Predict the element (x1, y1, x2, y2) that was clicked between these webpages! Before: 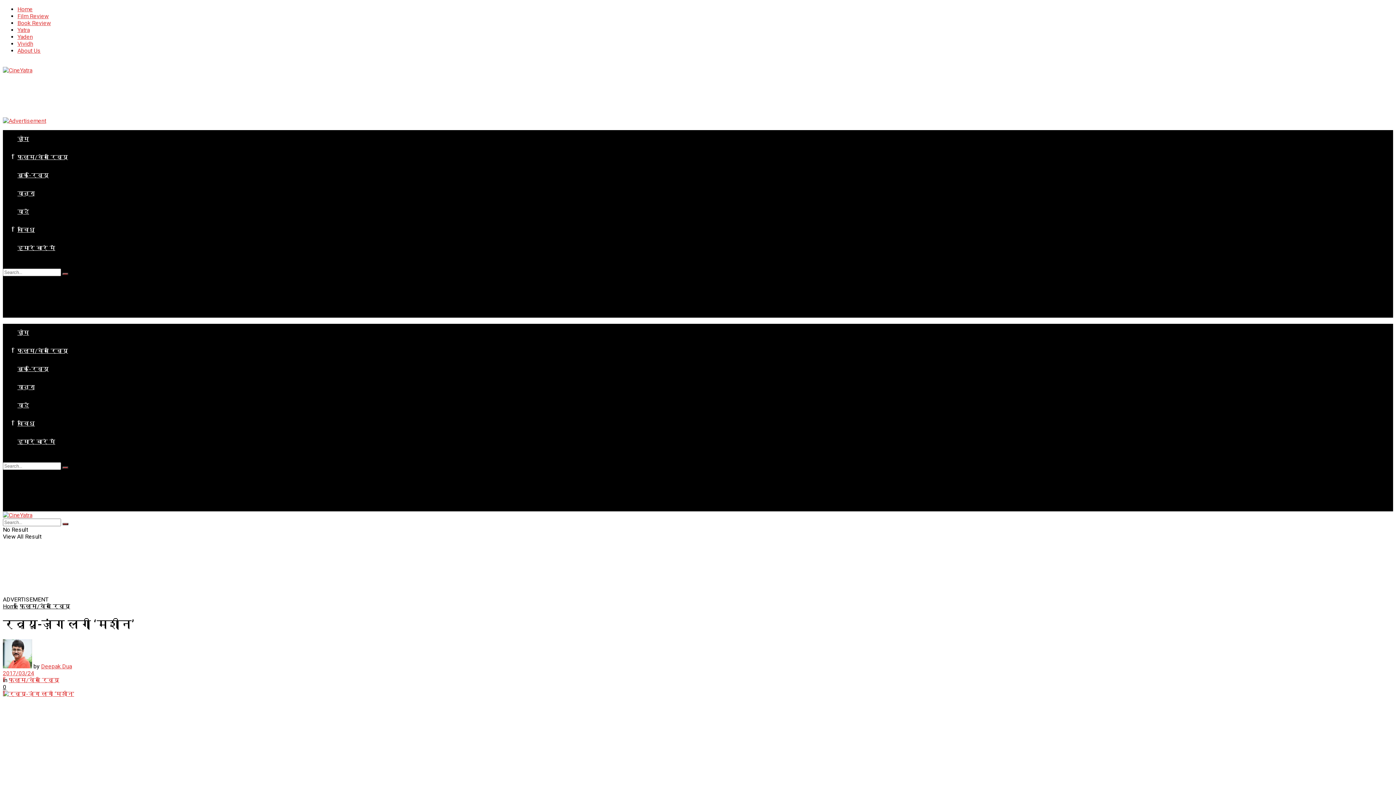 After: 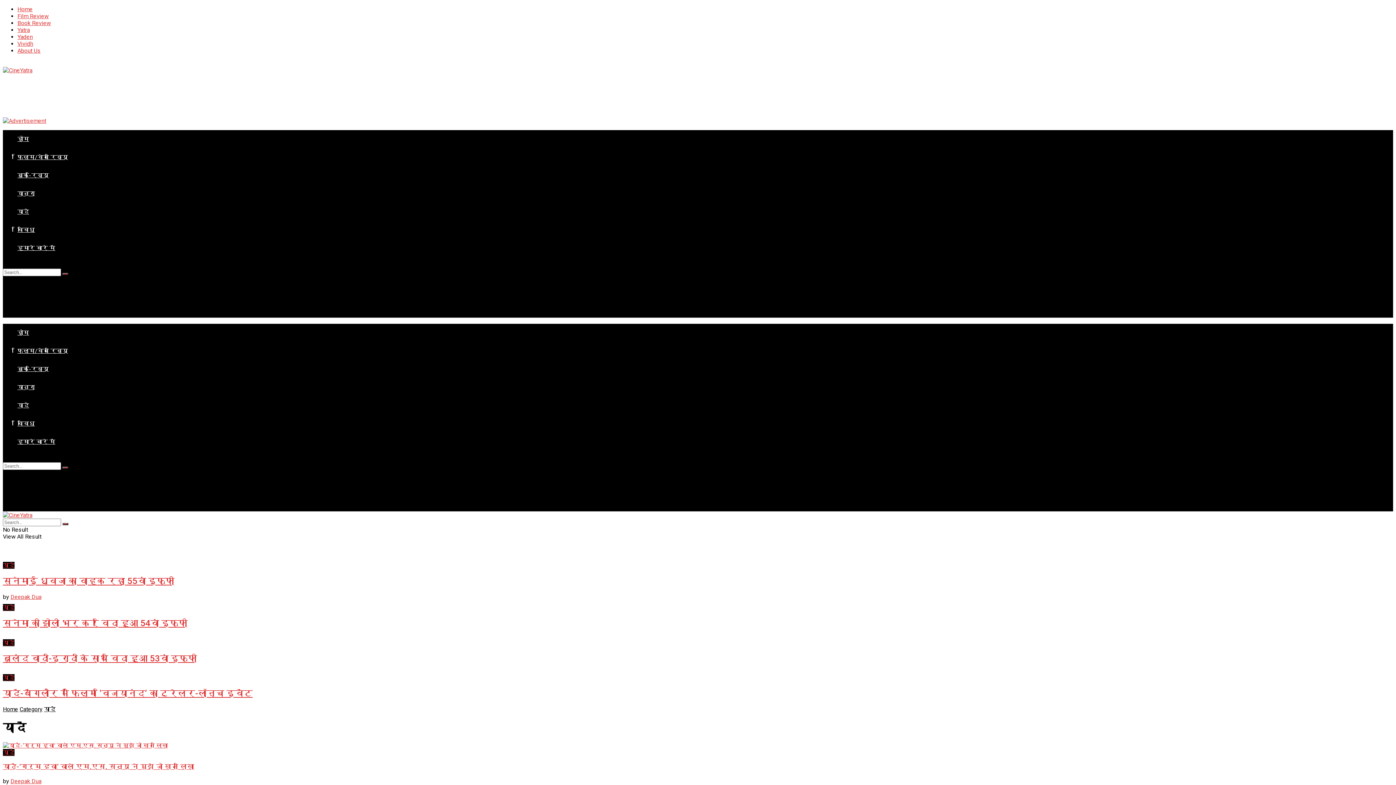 Action: bbox: (17, 33, 32, 40) label: Yaden